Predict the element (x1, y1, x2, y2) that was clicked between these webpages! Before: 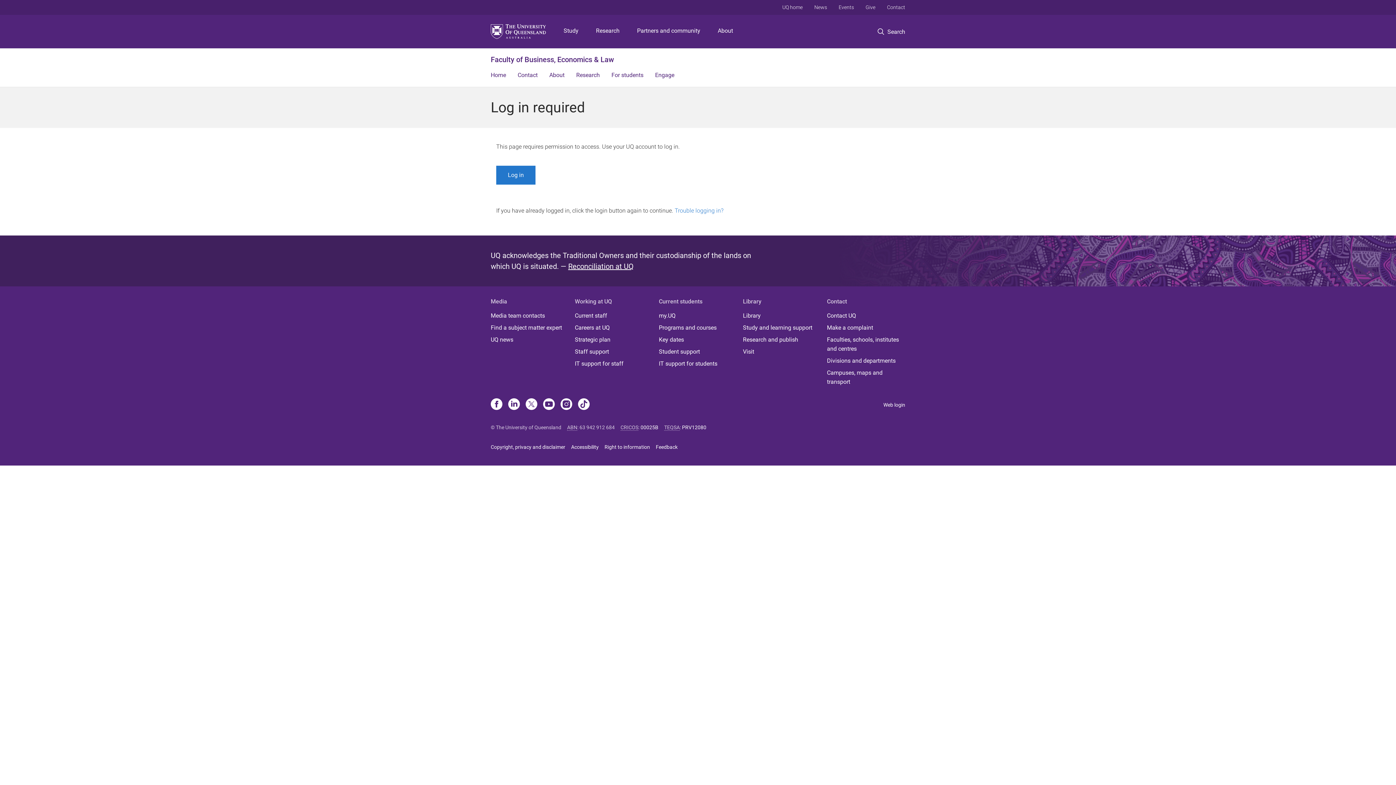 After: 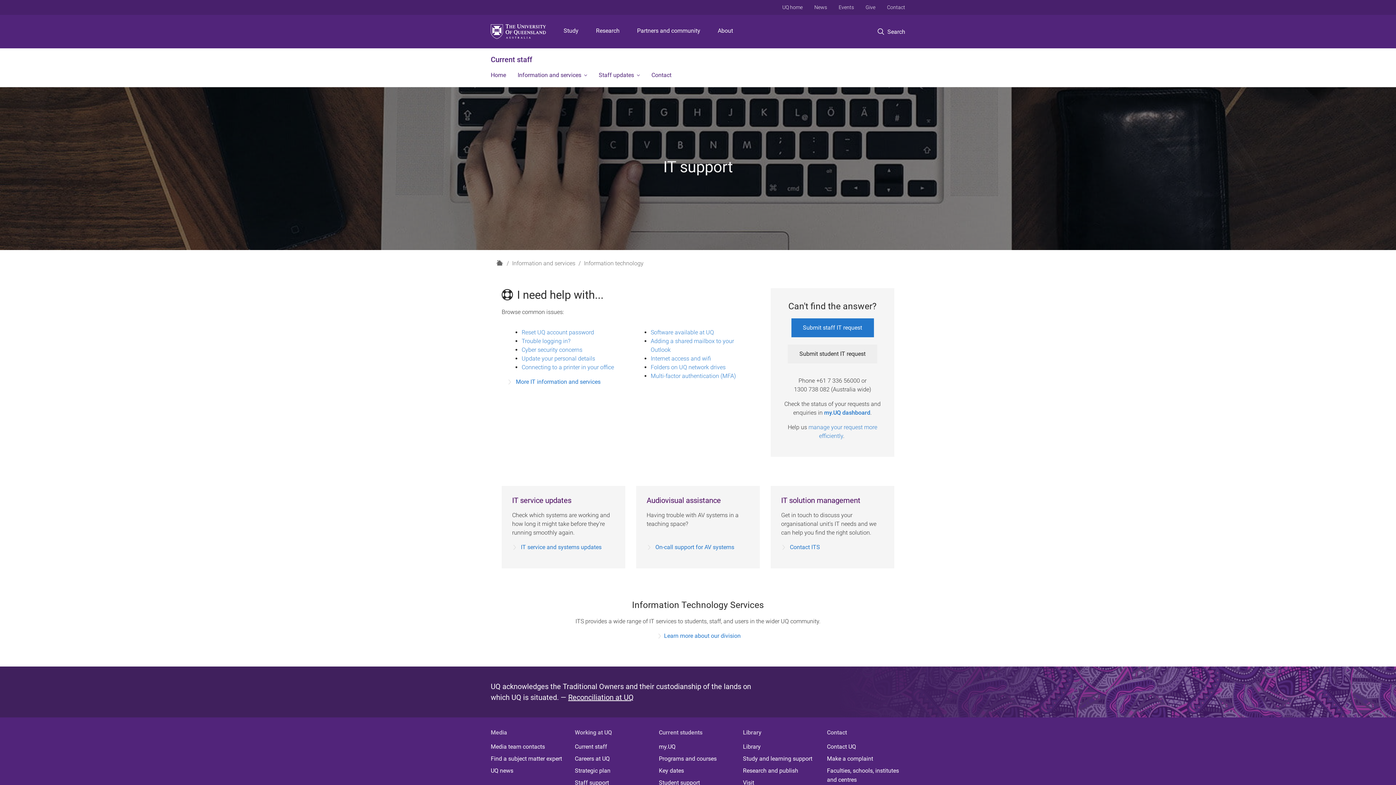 Action: label: IT support for staff bbox: (574, 359, 653, 368)